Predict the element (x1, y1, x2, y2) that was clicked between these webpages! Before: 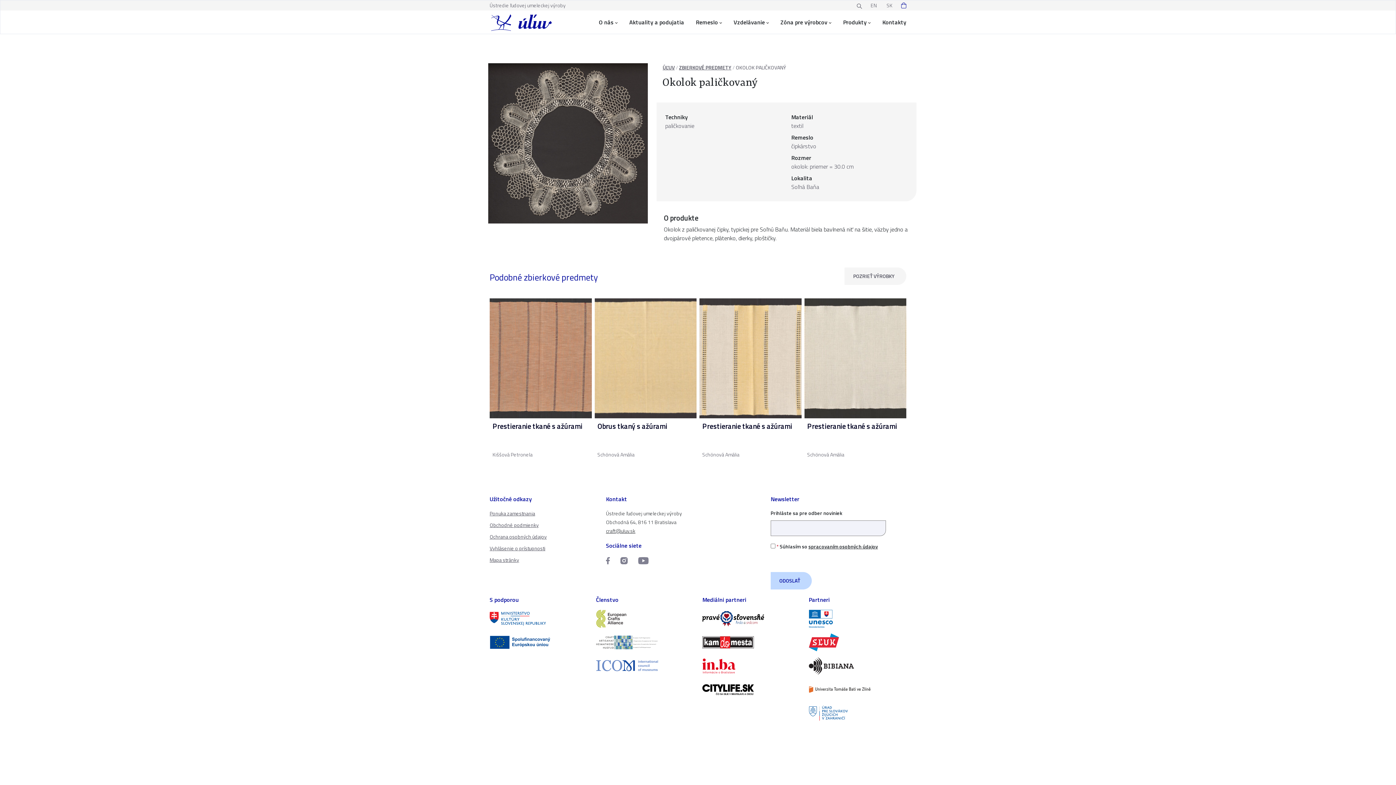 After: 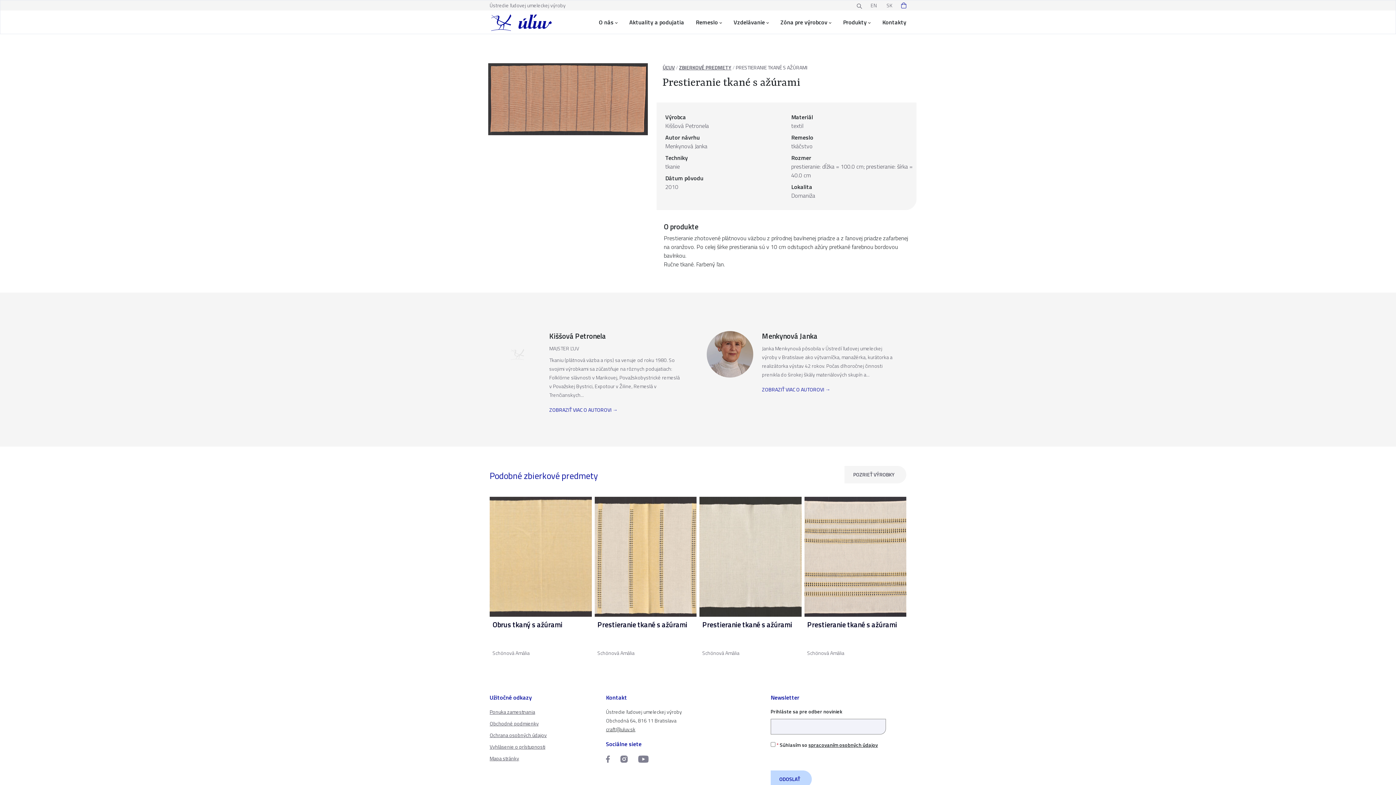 Action: label: Prestieranie tkané s ažúrami
Kiššová Petronela bbox: (489, 353, 591, 467)